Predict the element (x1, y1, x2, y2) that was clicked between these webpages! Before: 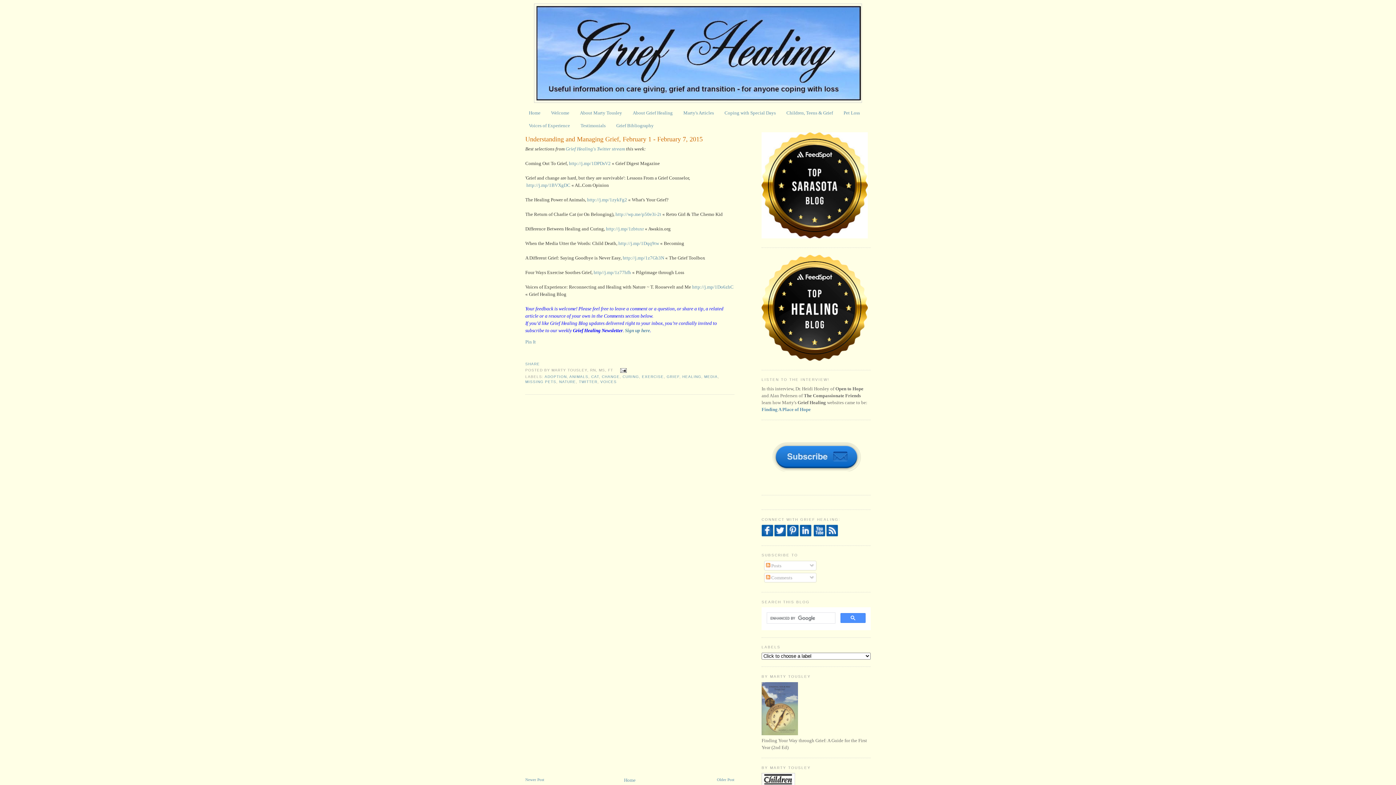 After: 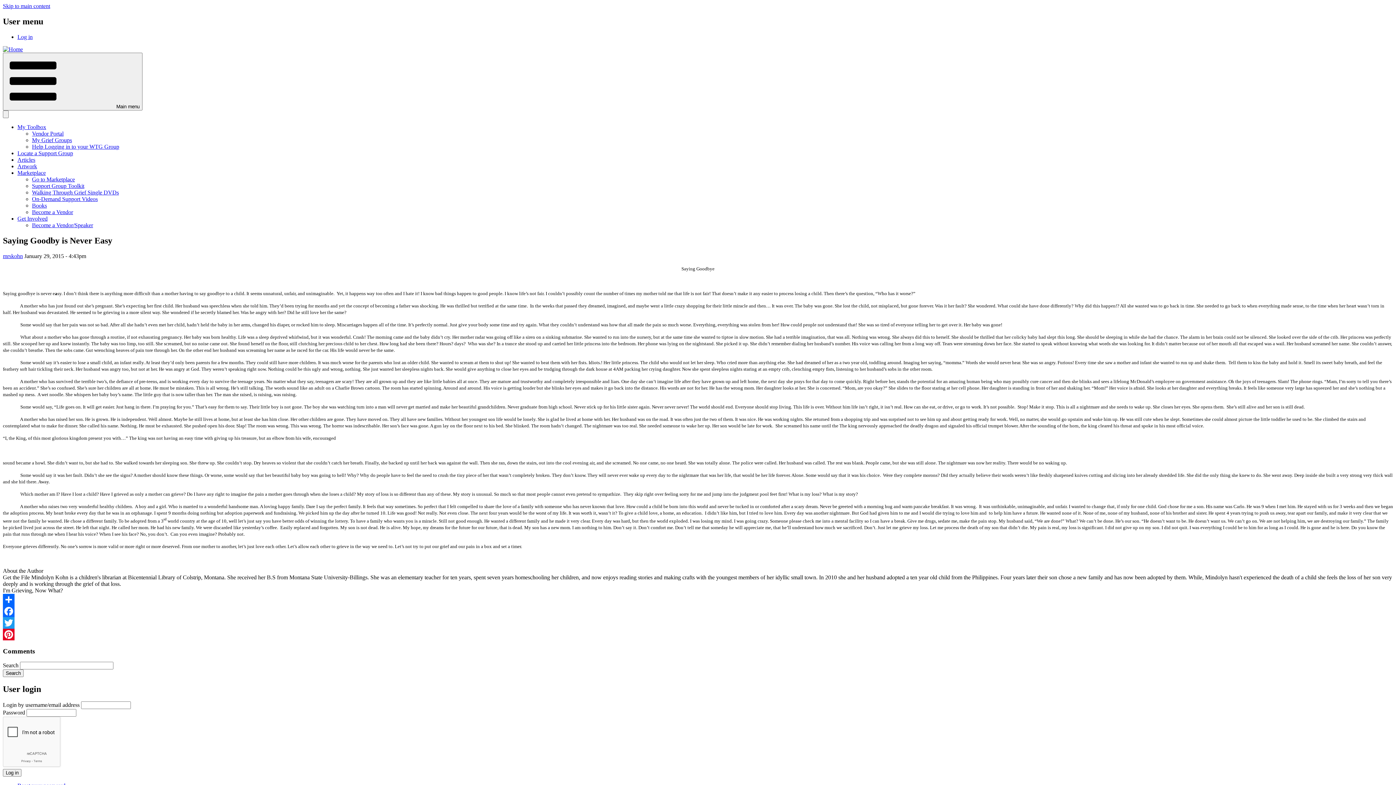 Action: label: http://j.mp/1z7Gh3N bbox: (622, 255, 664, 260)